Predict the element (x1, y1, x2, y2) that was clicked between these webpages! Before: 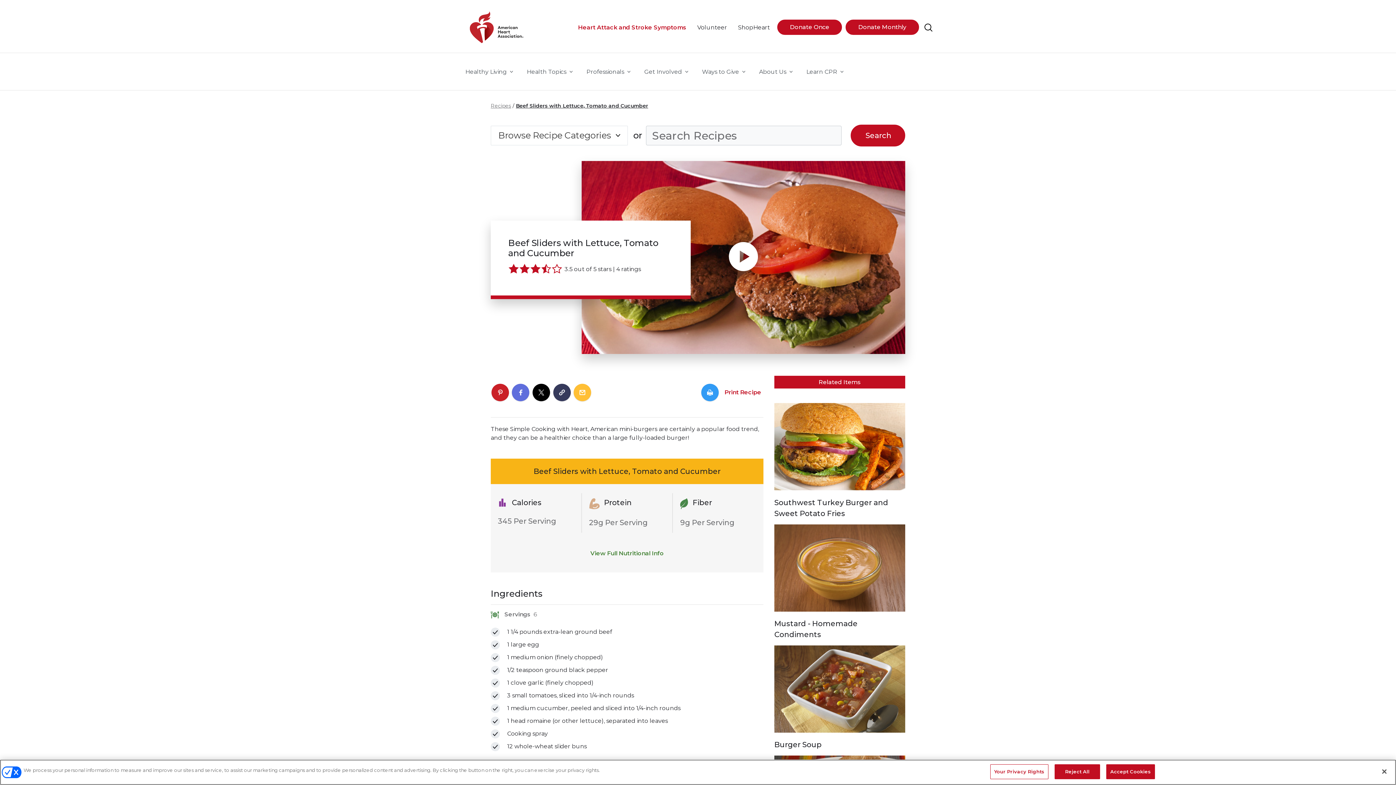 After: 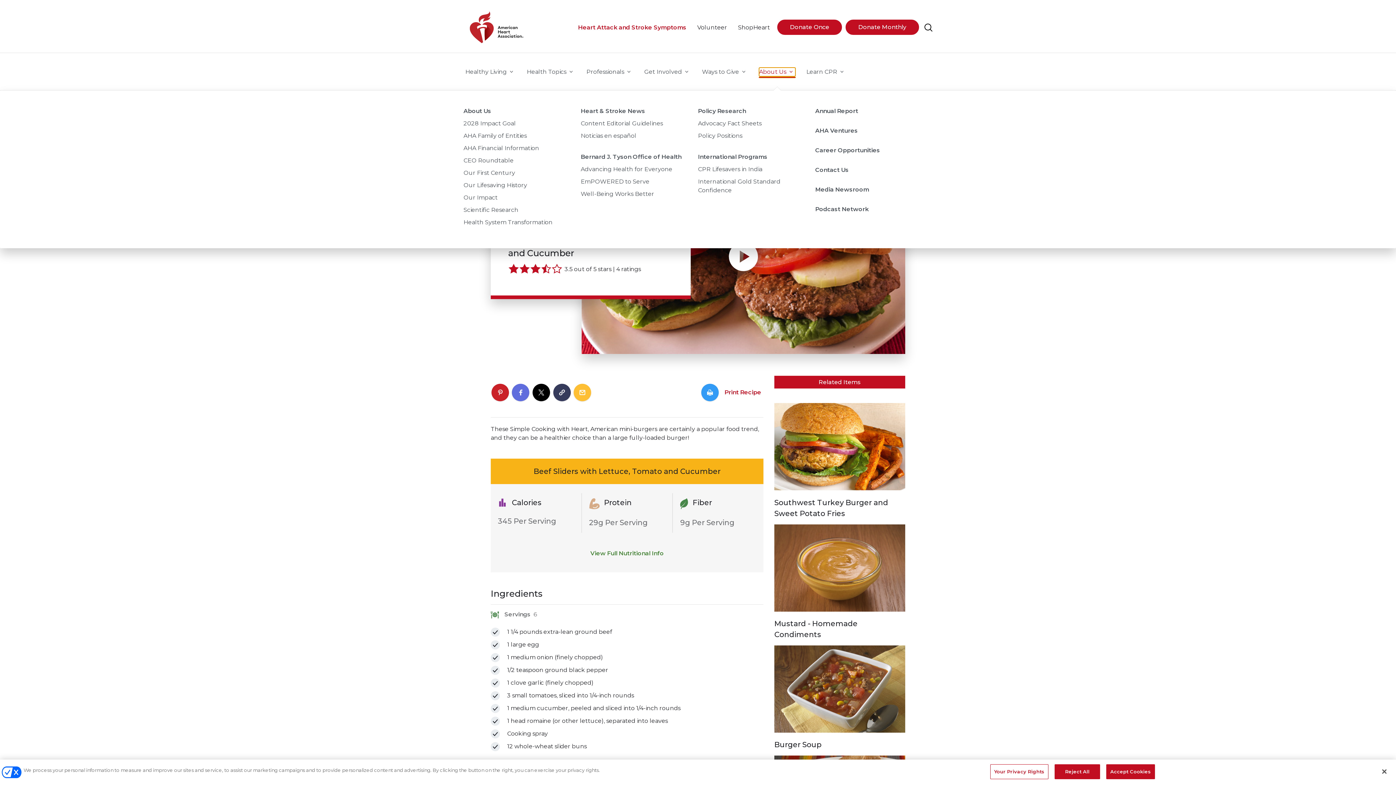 Action: bbox: (759, 67, 795, 76) label: About Us